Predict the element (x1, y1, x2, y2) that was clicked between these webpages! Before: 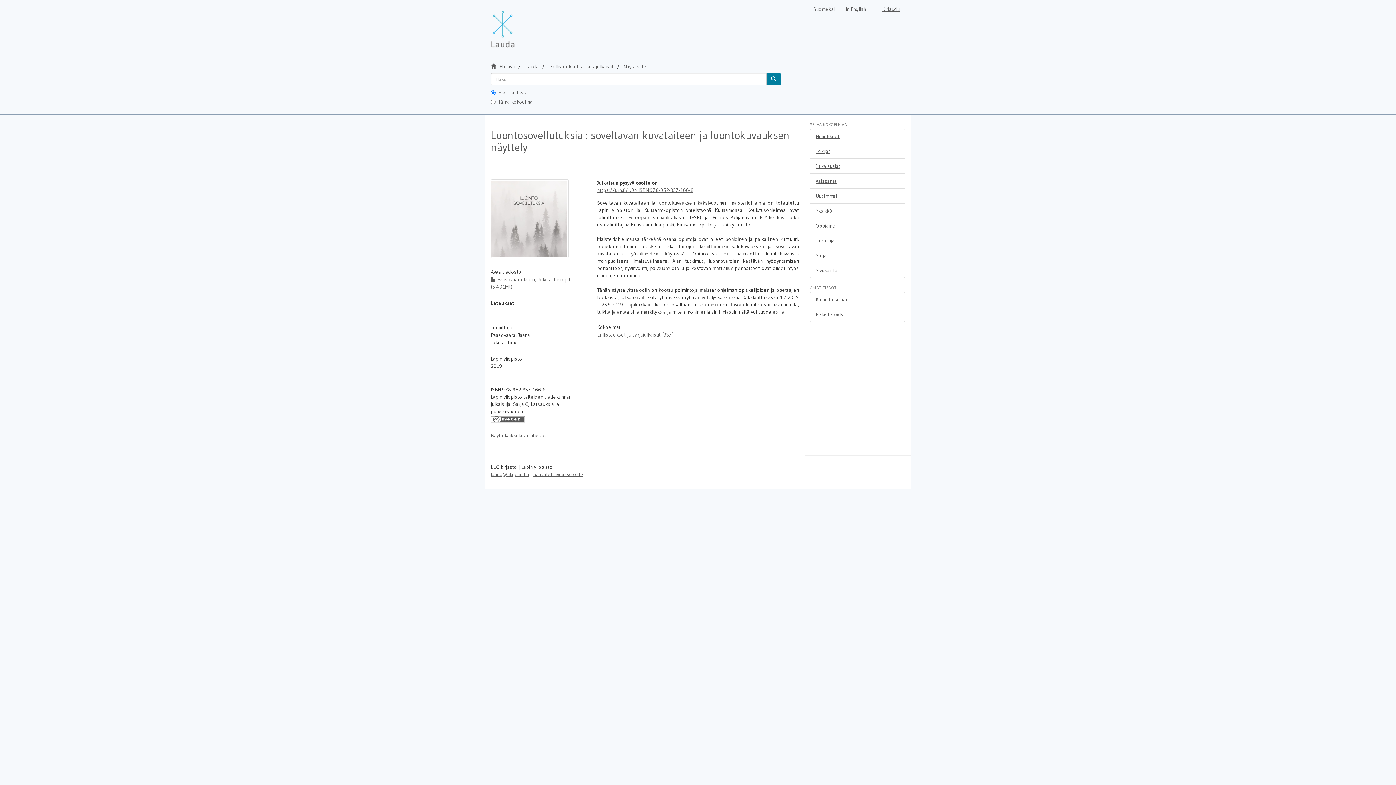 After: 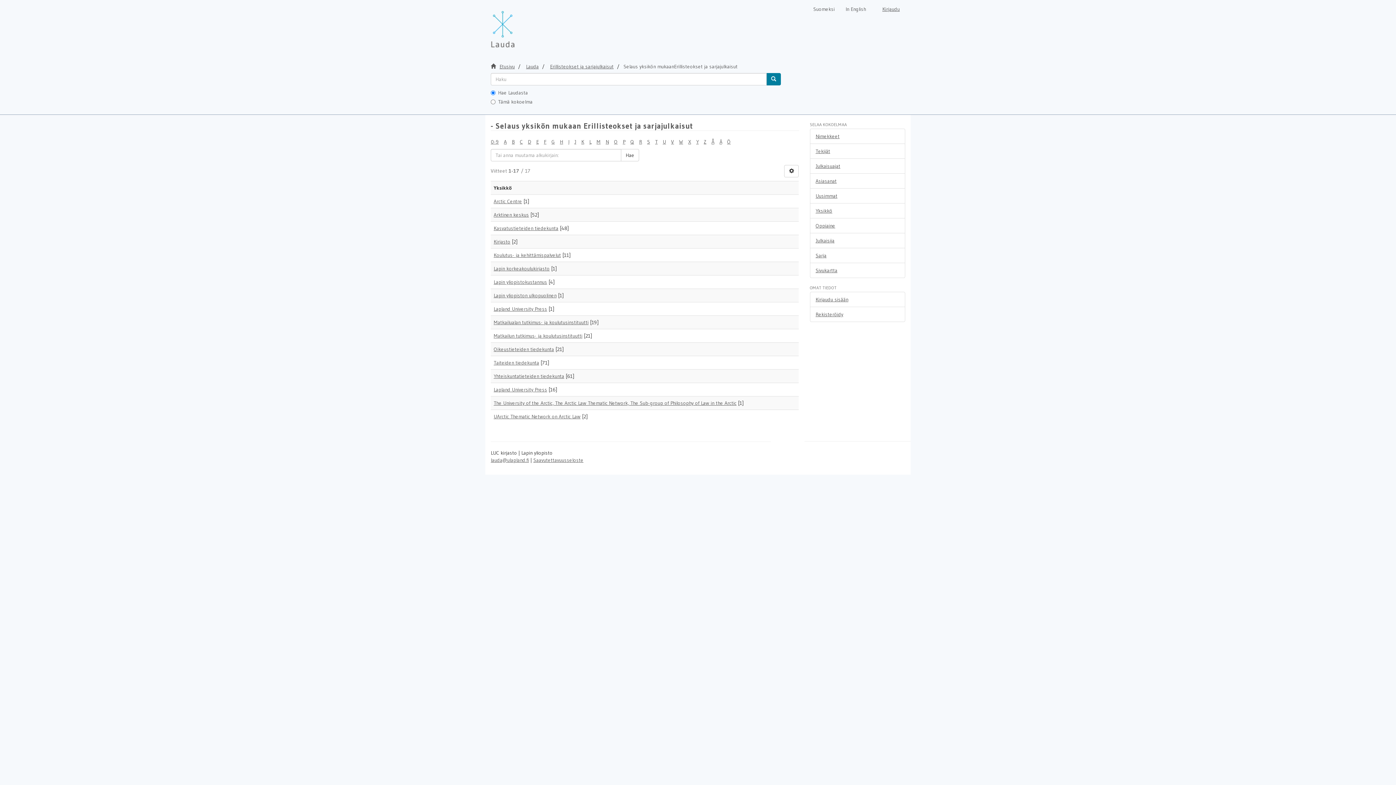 Action: bbox: (810, 203, 905, 218) label: Yksikkö